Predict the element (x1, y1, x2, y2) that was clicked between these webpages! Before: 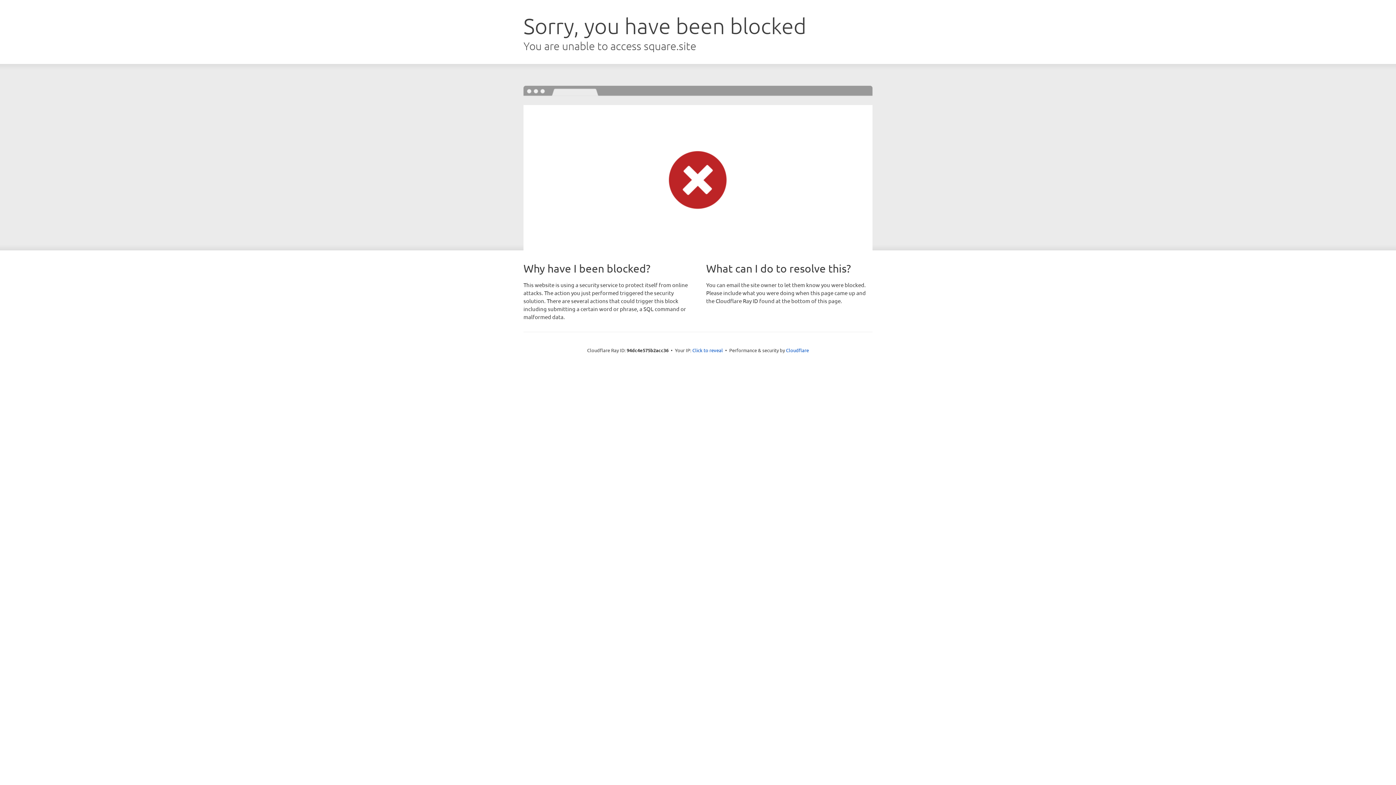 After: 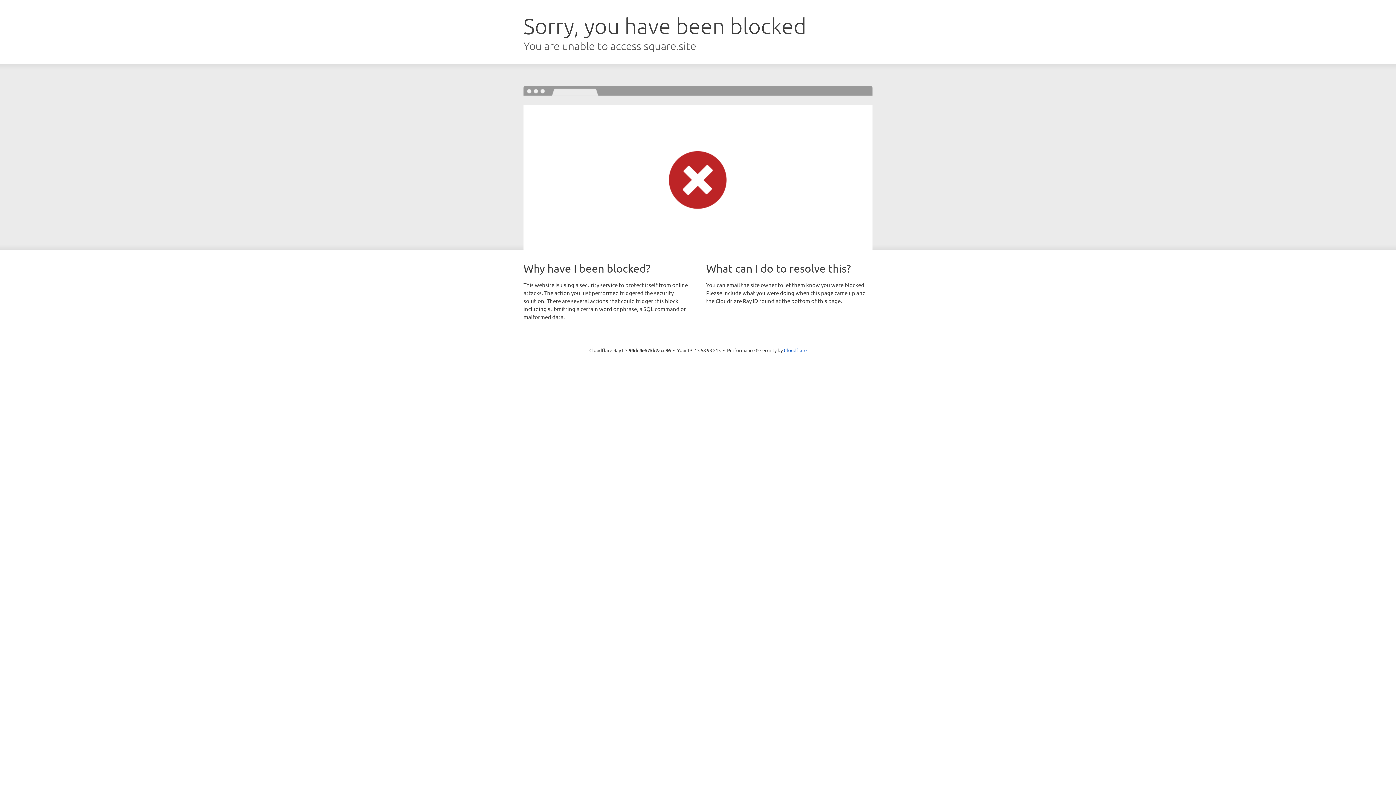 Action: label: Click to reveal bbox: (692, 346, 723, 353)